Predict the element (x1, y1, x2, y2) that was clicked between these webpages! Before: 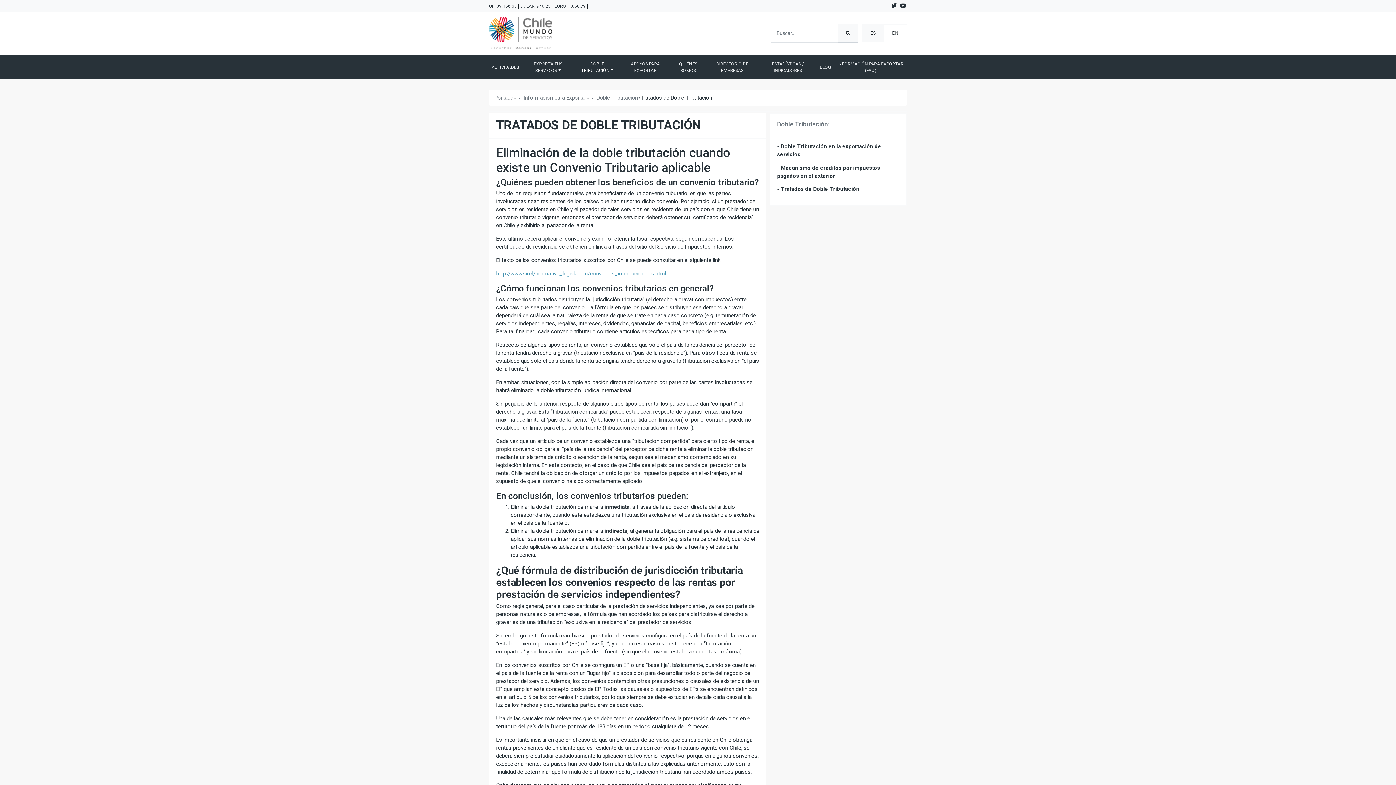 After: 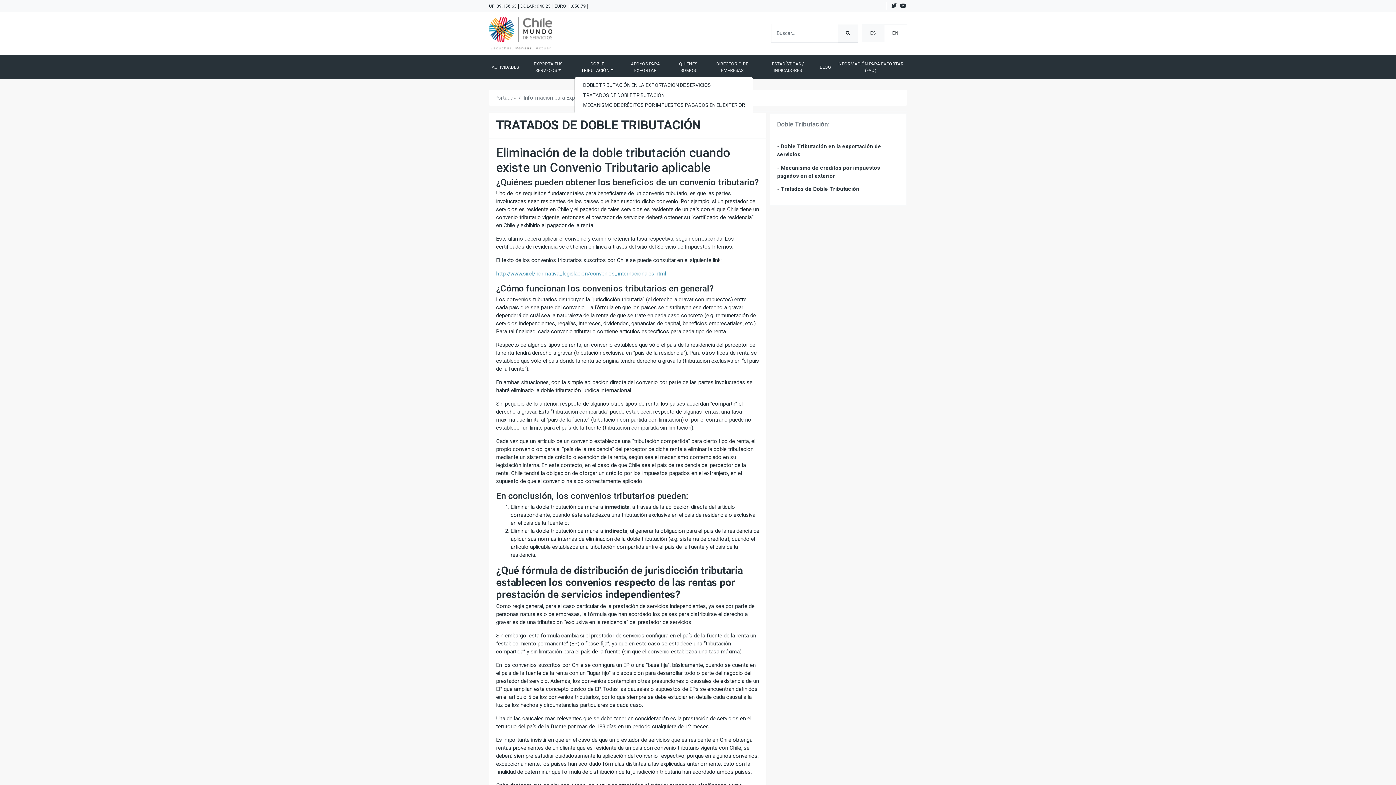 Action: label: DOBLE TRIBUTACIÓN bbox: (574, 57, 620, 76)